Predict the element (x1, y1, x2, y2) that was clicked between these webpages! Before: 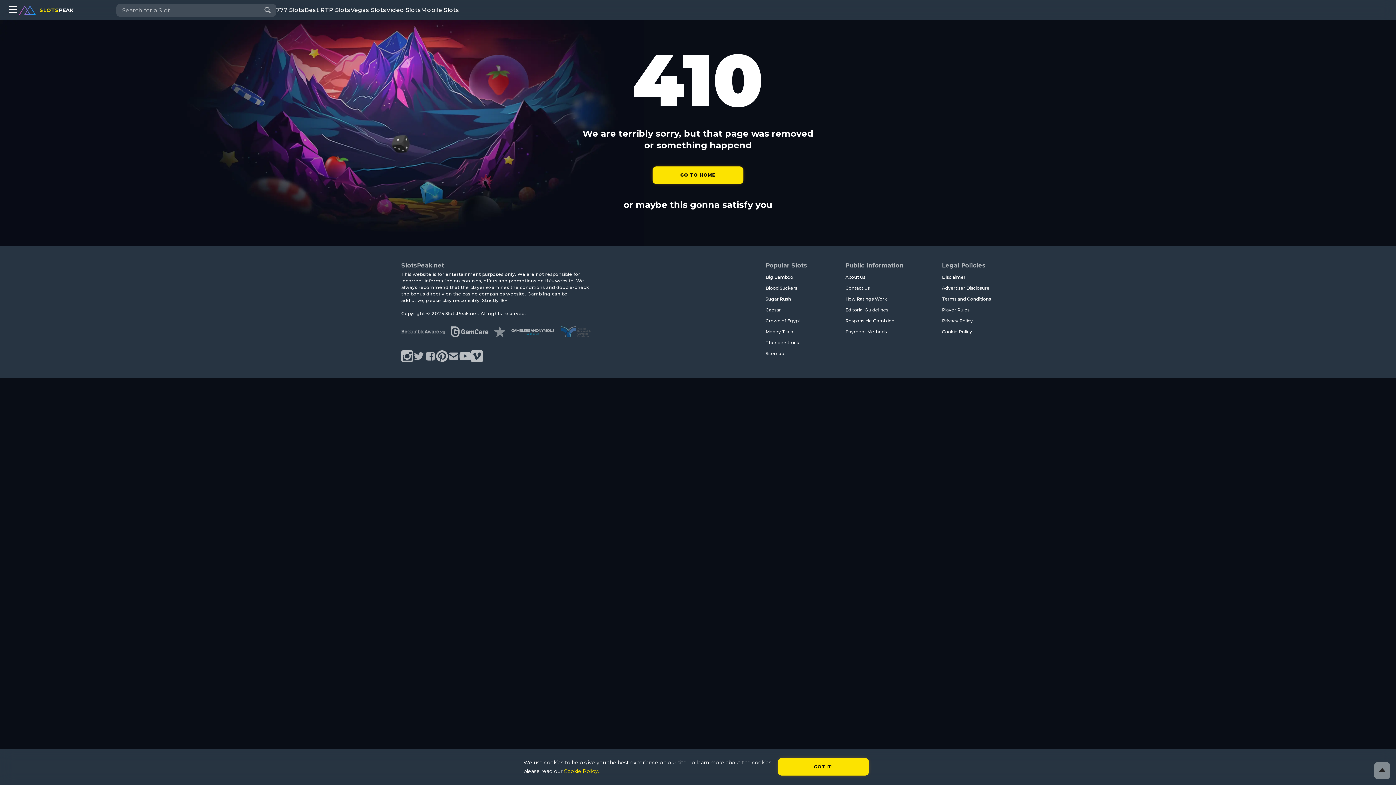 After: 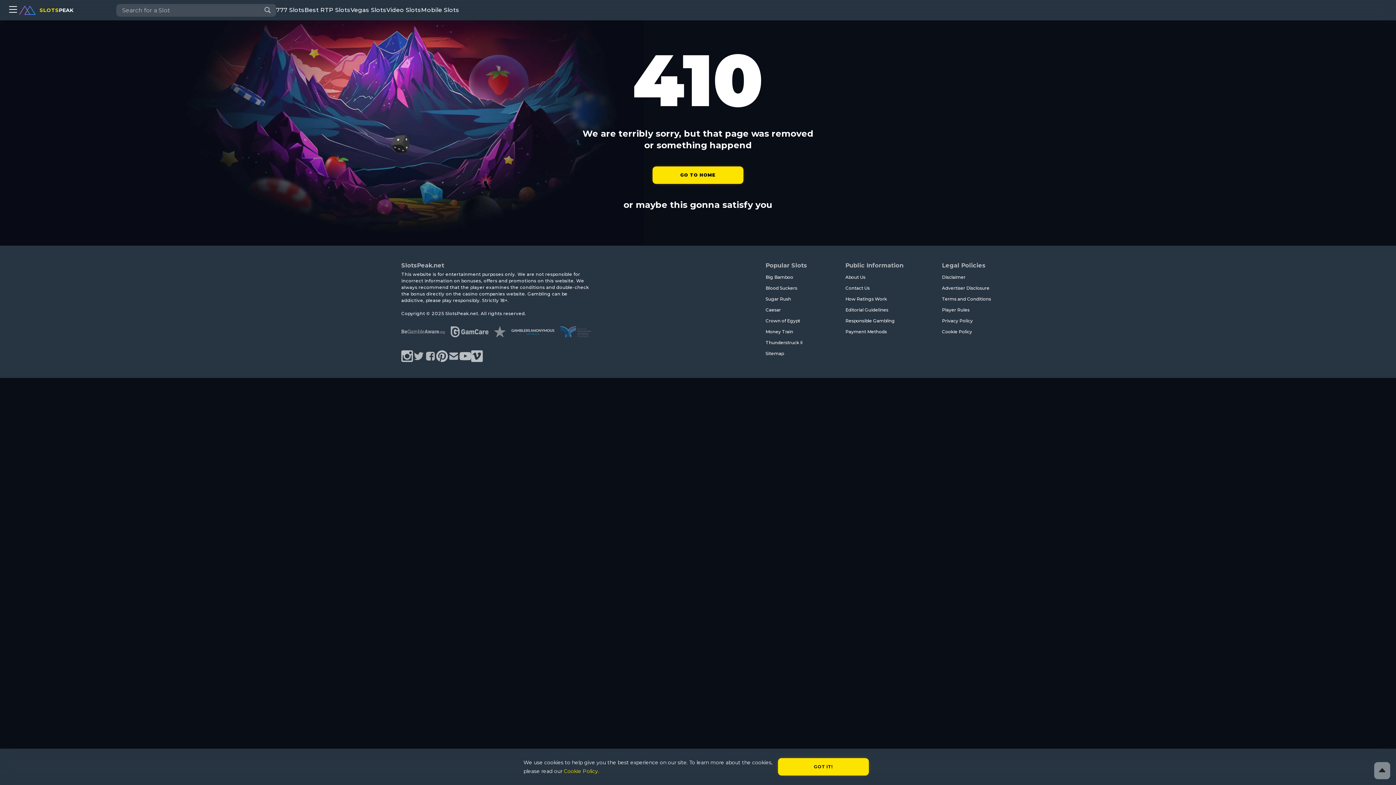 Action: bbox: (401, 326, 445, 338)